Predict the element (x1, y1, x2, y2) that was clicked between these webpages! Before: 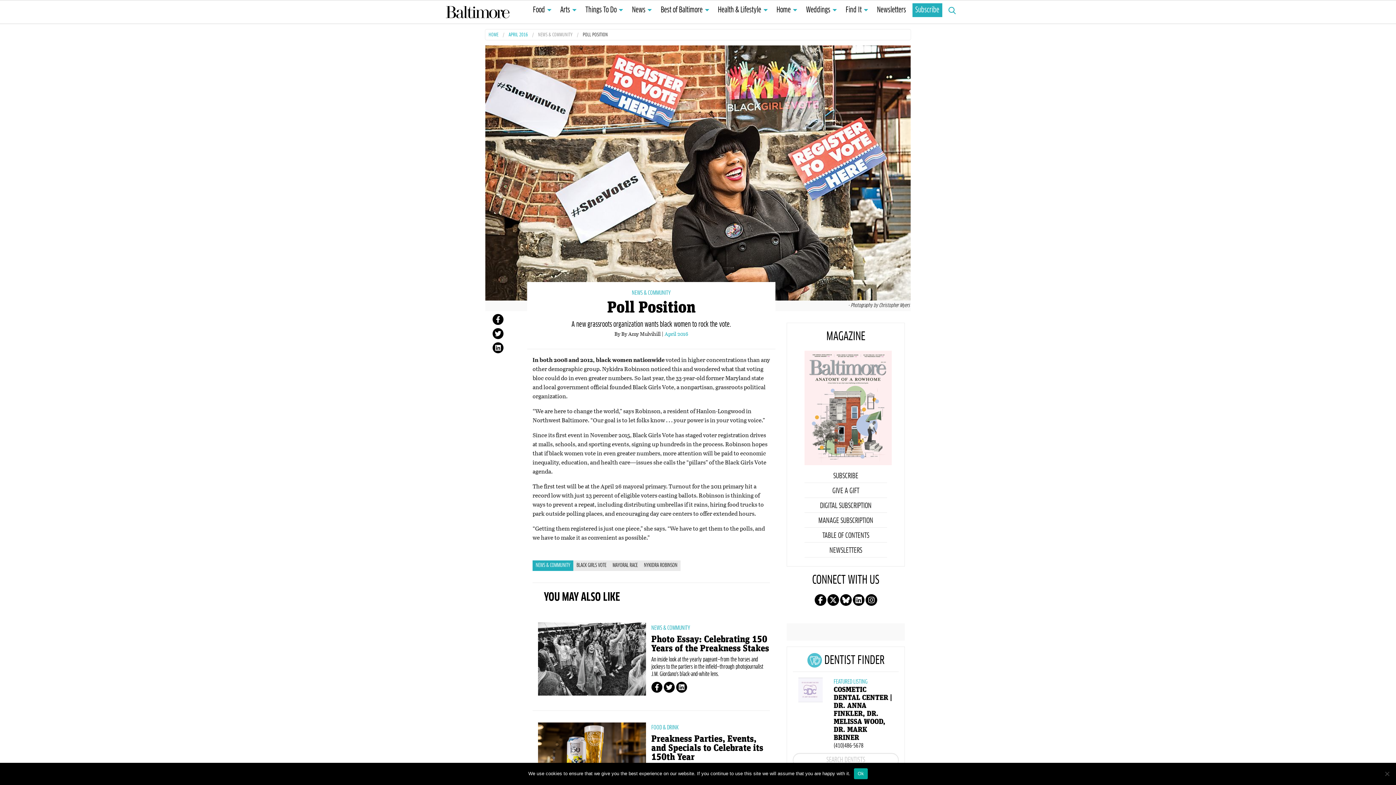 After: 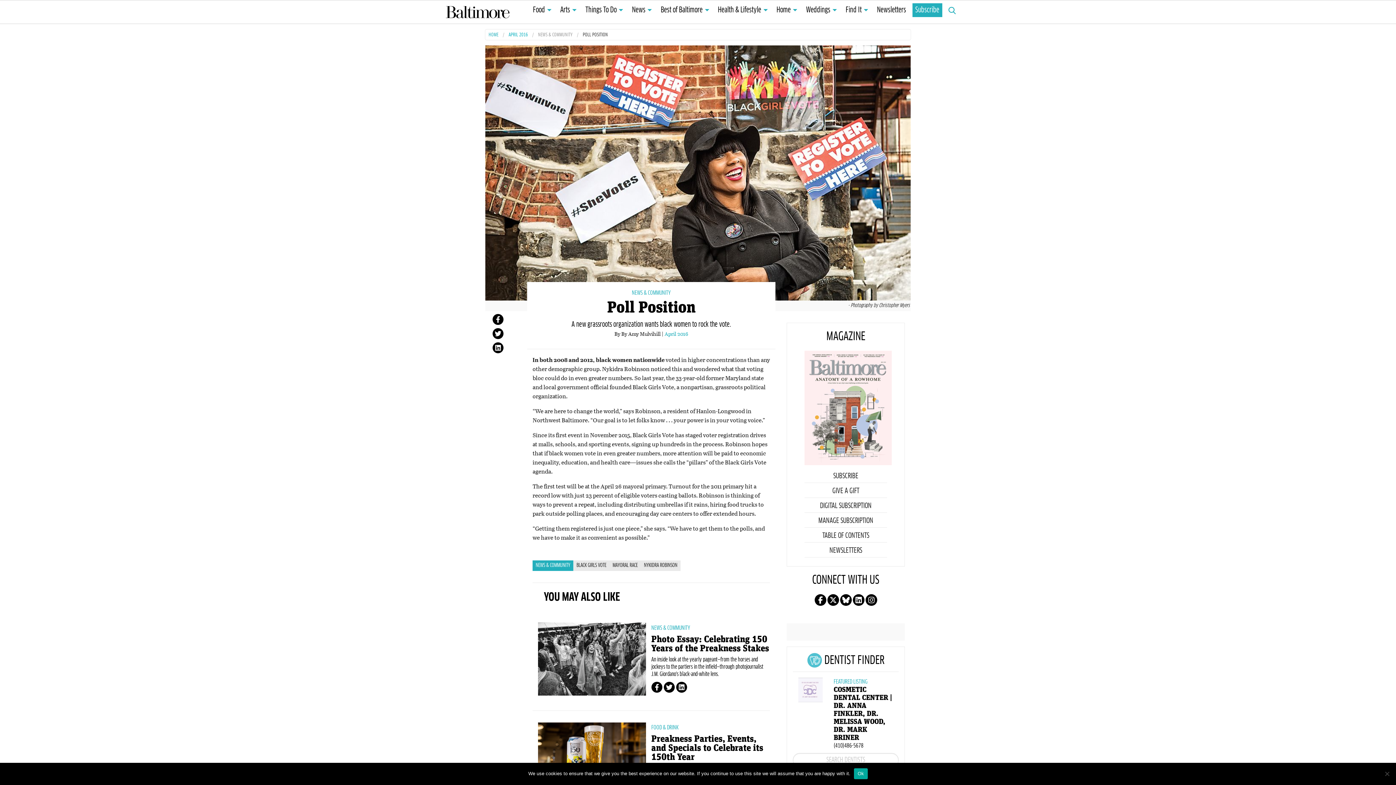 Action: label: Follow us on linkedin! bbox: (852, 594, 864, 606)